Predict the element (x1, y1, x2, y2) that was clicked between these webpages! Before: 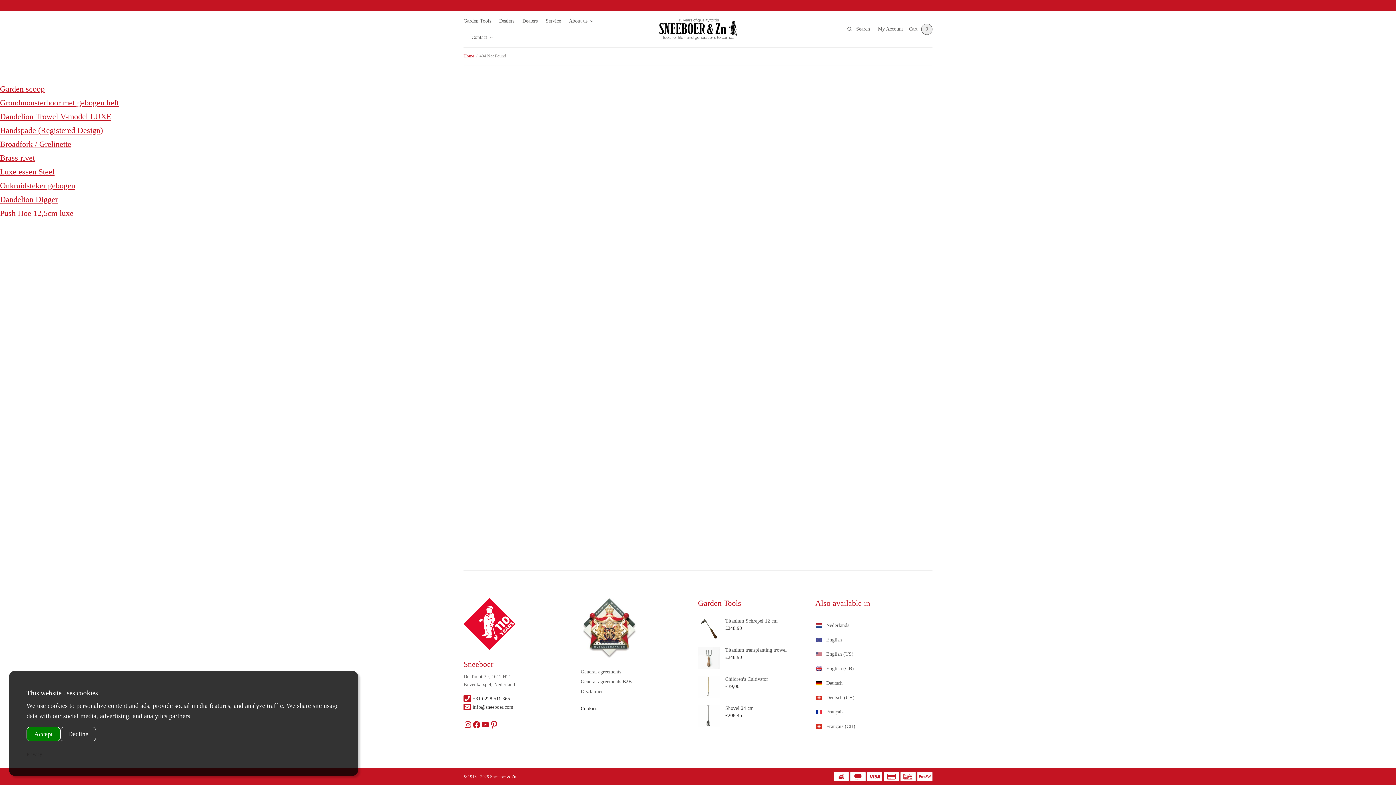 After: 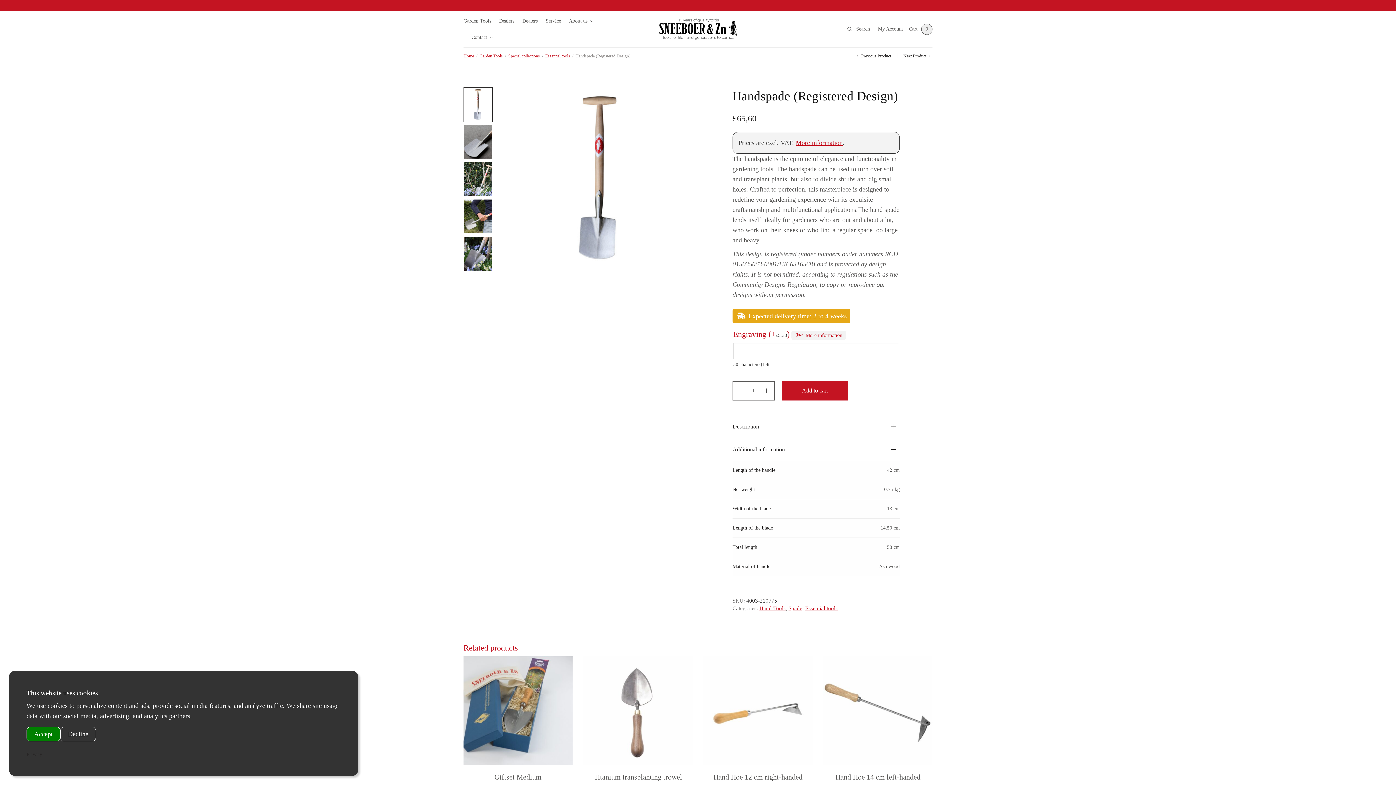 Action: label: Handspade (Registered Design) bbox: (0, 125, 102, 134)